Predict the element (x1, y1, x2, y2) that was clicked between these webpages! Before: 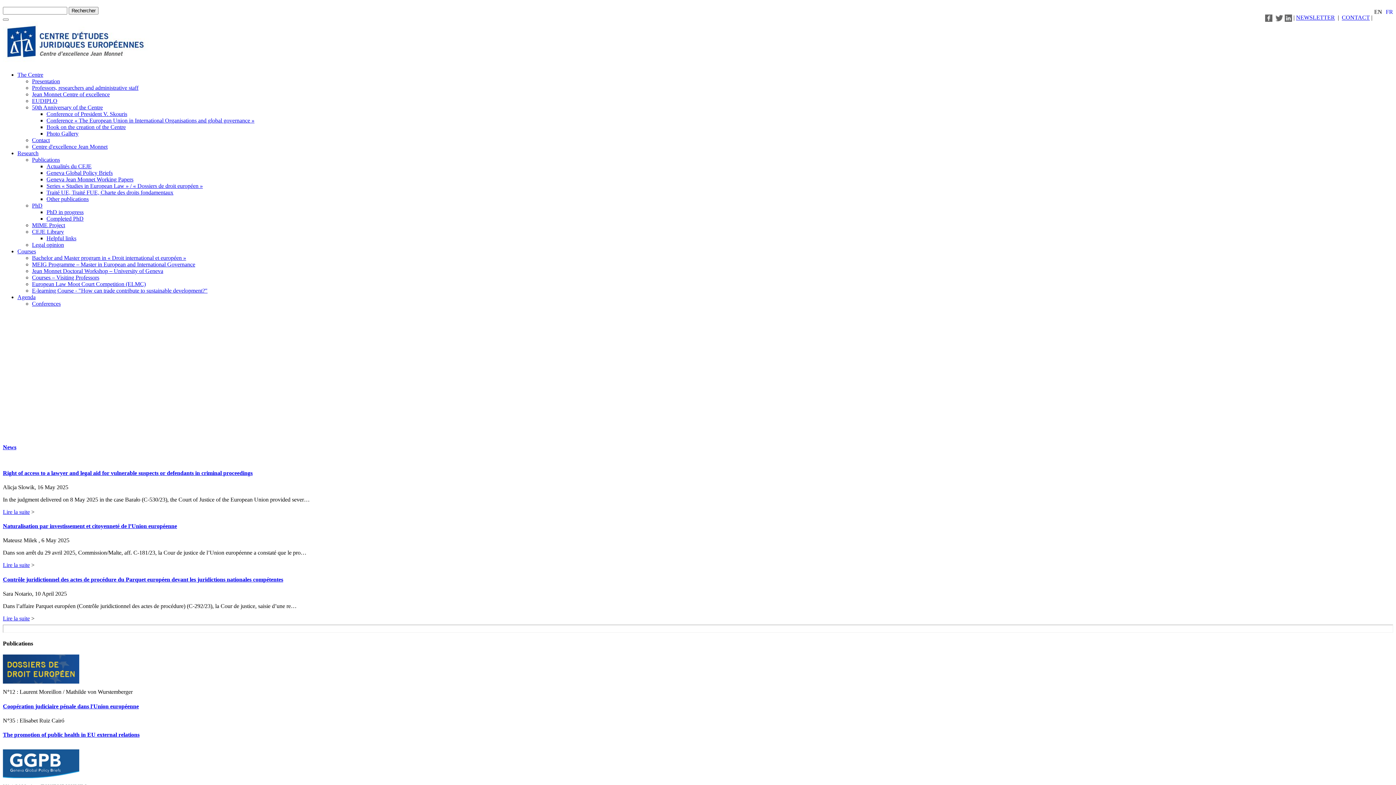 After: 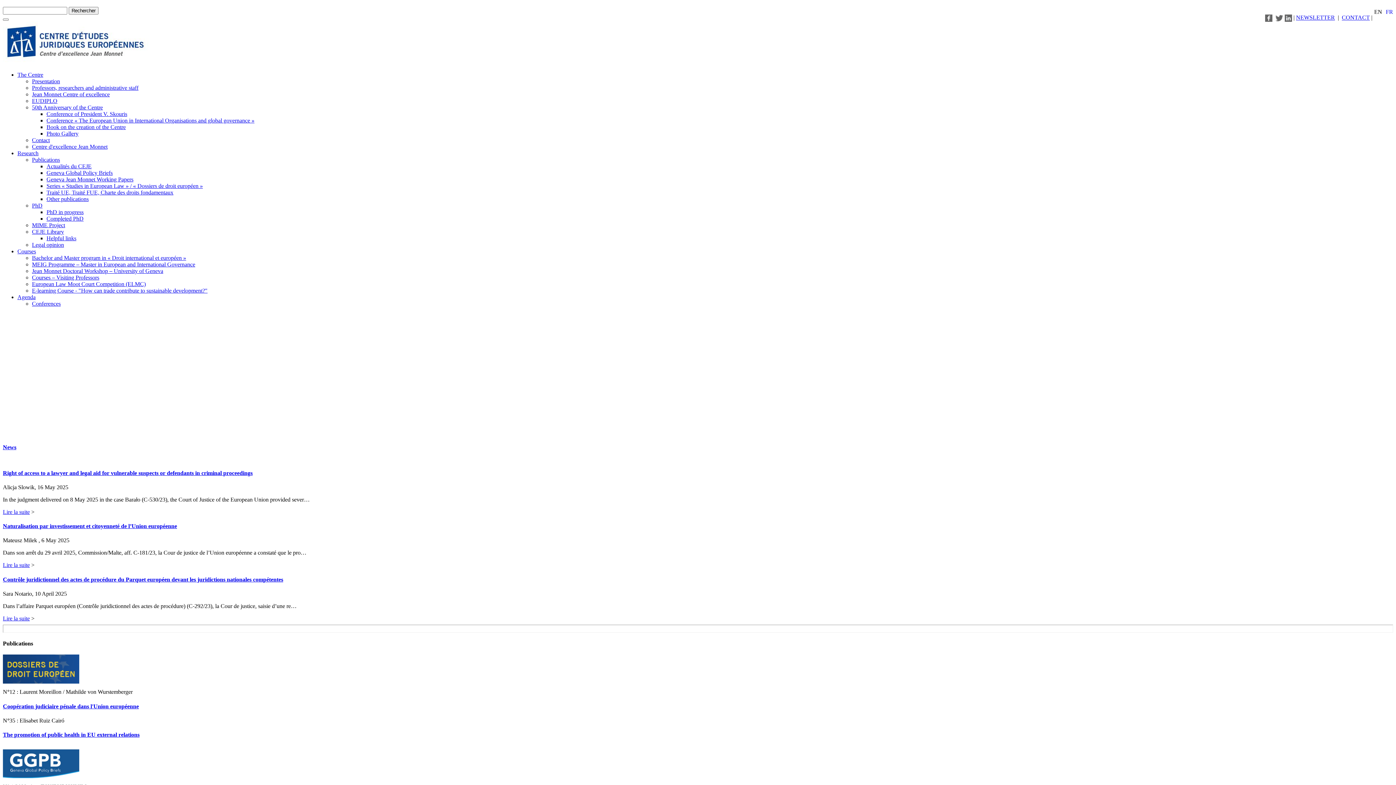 Action: bbox: (1296, 14, 1335, 20) label: NEWSLETTER